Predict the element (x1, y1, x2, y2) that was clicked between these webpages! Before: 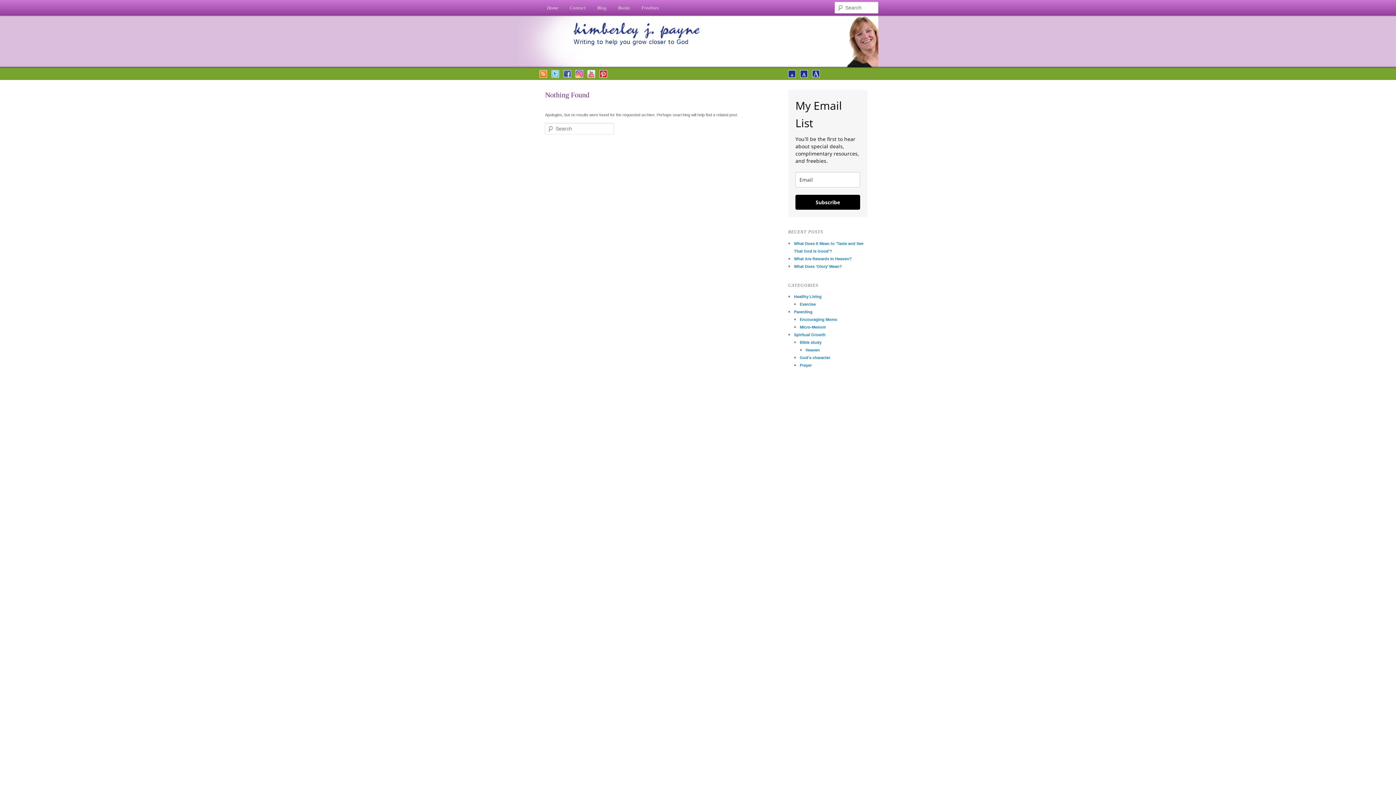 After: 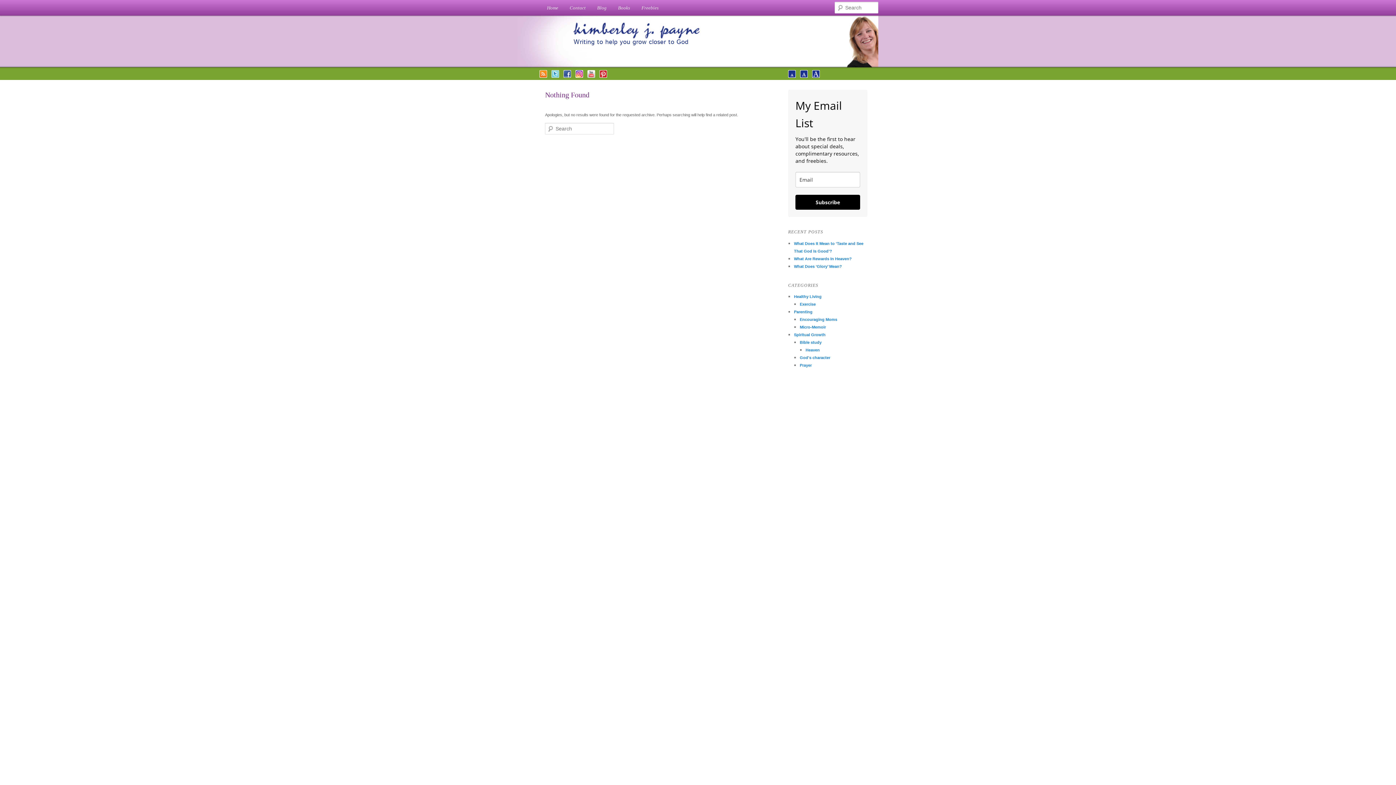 Action: bbox: (599, 74, 607, 78)